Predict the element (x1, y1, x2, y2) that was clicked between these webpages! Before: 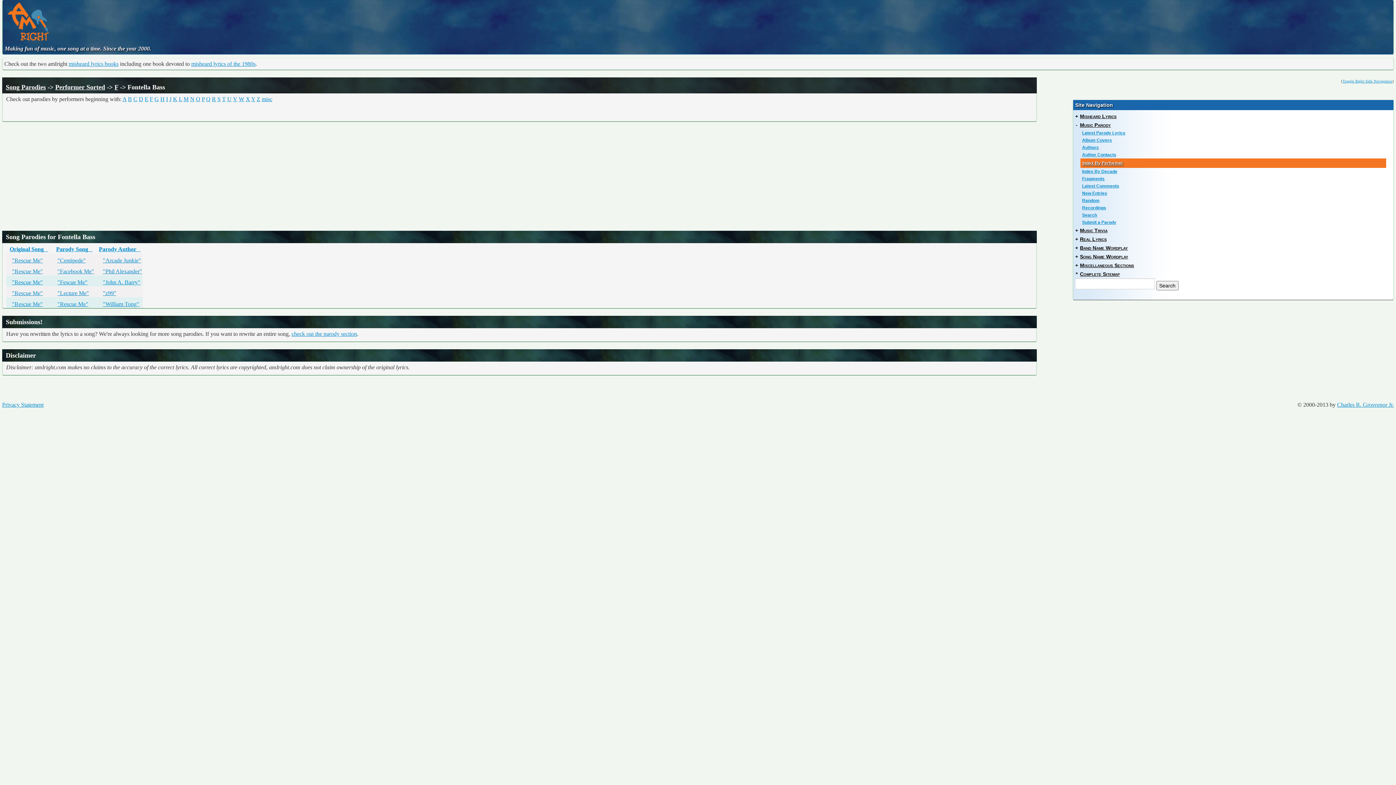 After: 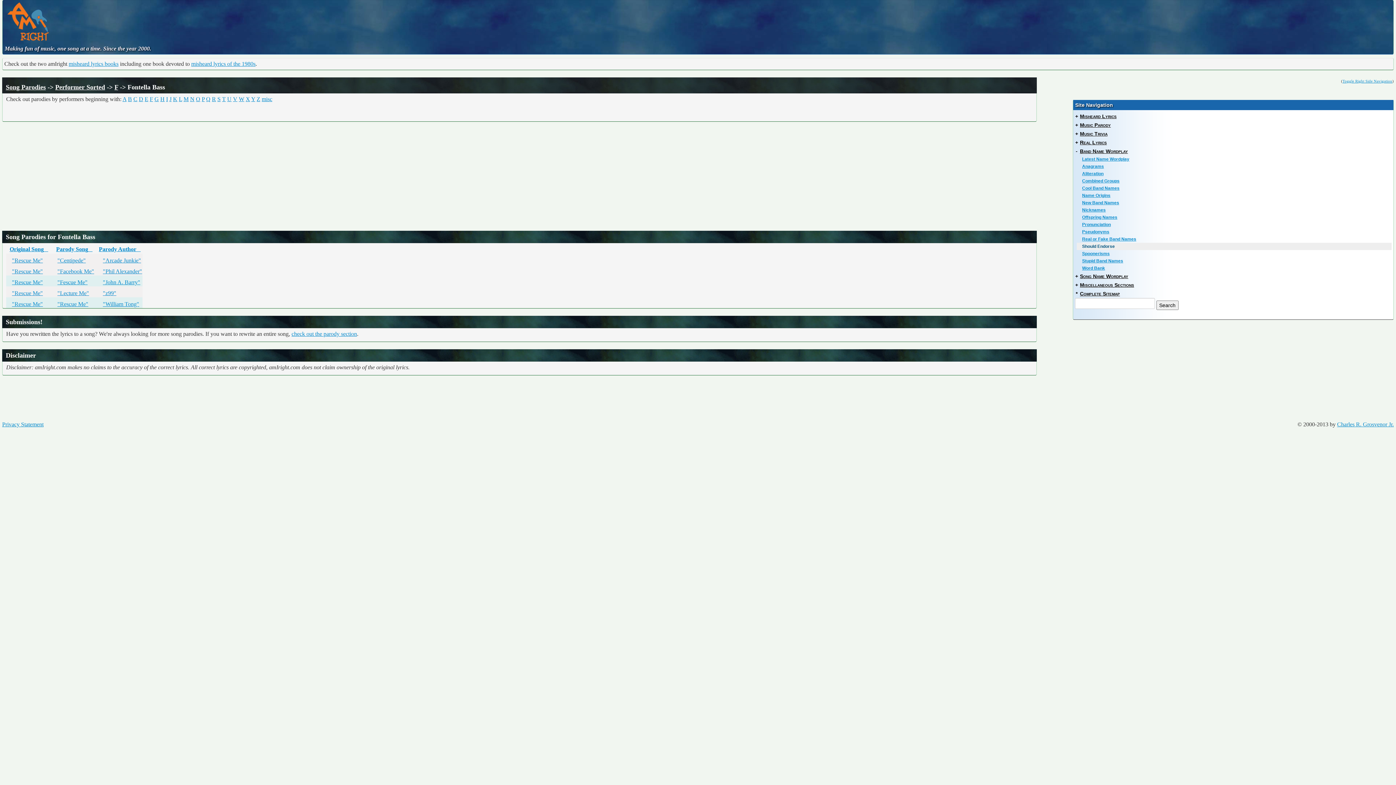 Action: bbox: (1080, 245, 1128, 250) label: Band Name Wordplay